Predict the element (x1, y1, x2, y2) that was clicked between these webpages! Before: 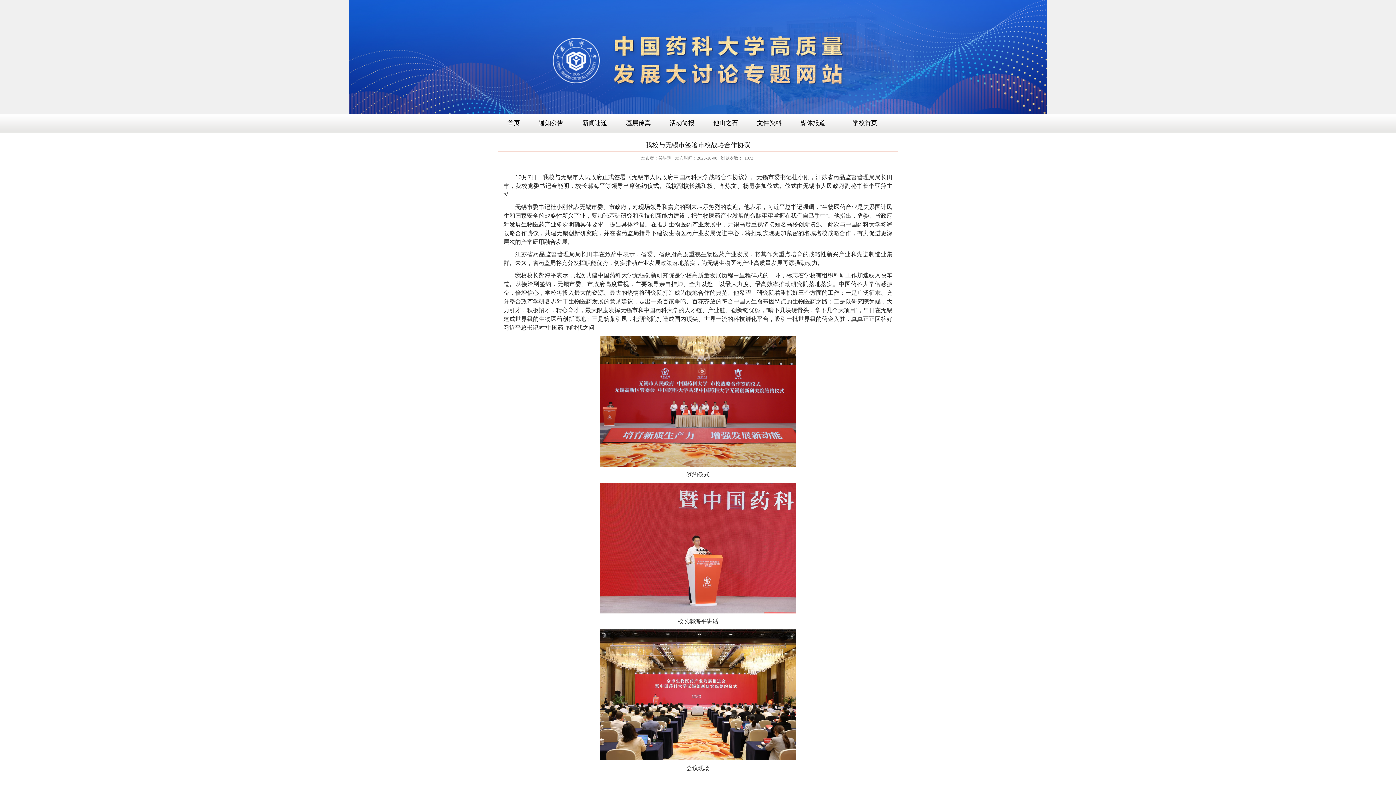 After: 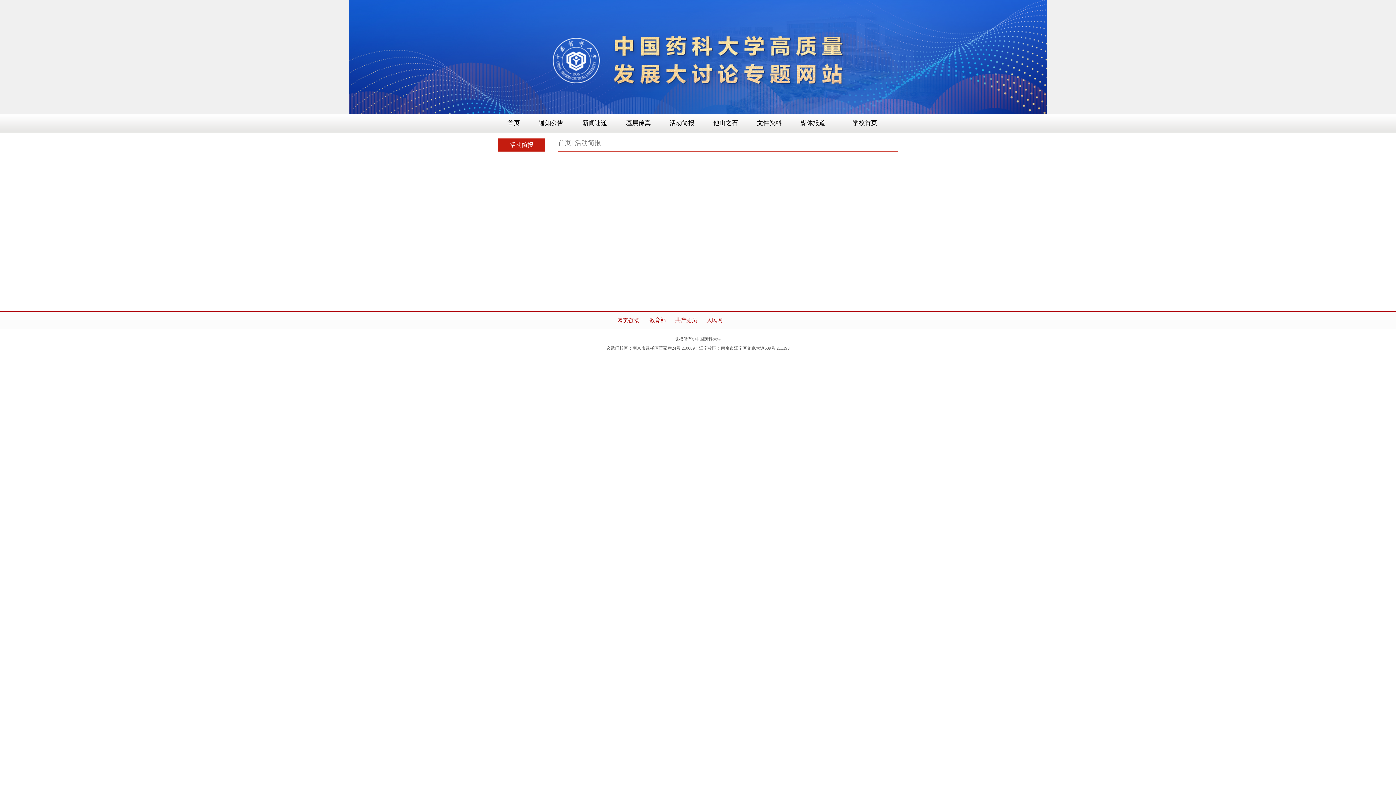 Action: label: 活动简报 bbox: (660, 113, 704, 132)